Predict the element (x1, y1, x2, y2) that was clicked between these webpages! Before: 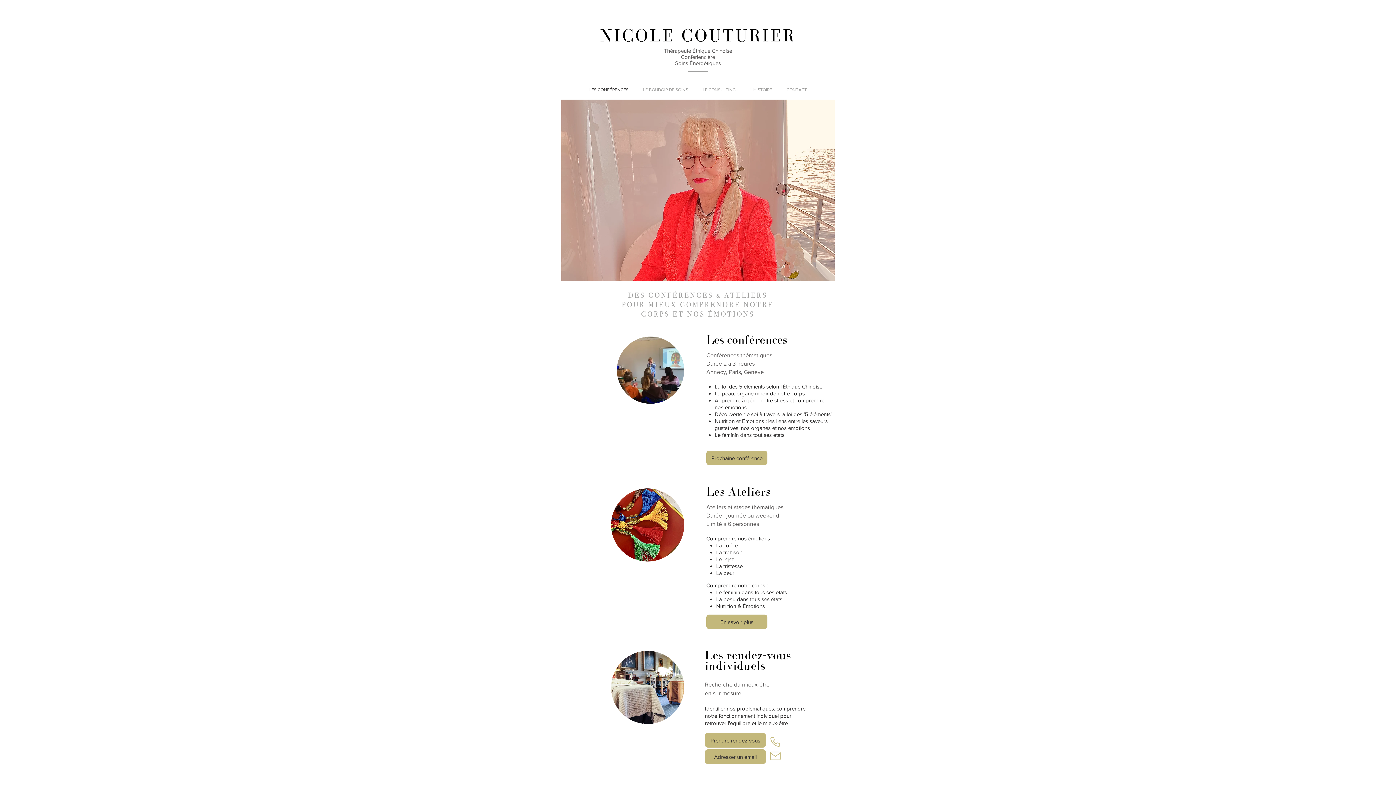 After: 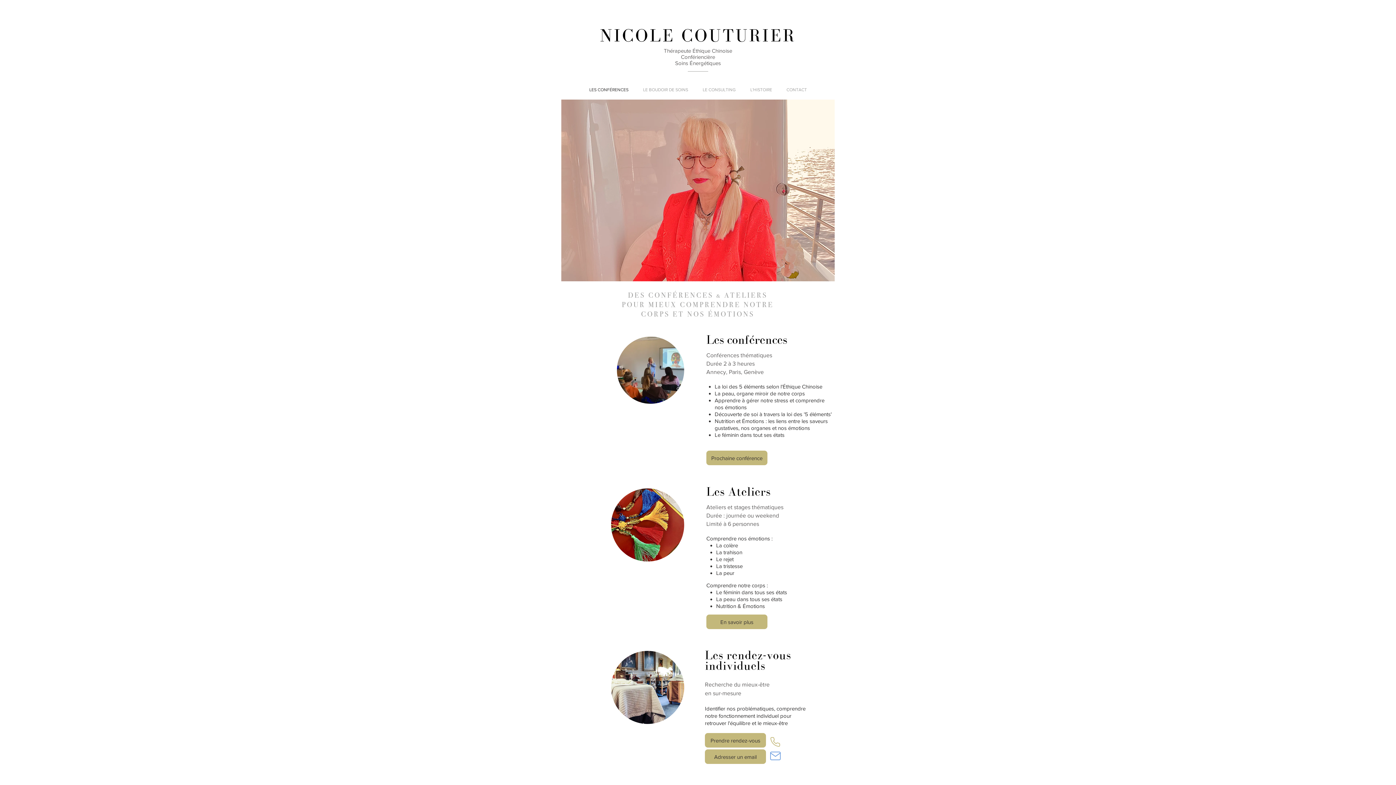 Action: bbox: (769, 749, 781, 762) label: Mail